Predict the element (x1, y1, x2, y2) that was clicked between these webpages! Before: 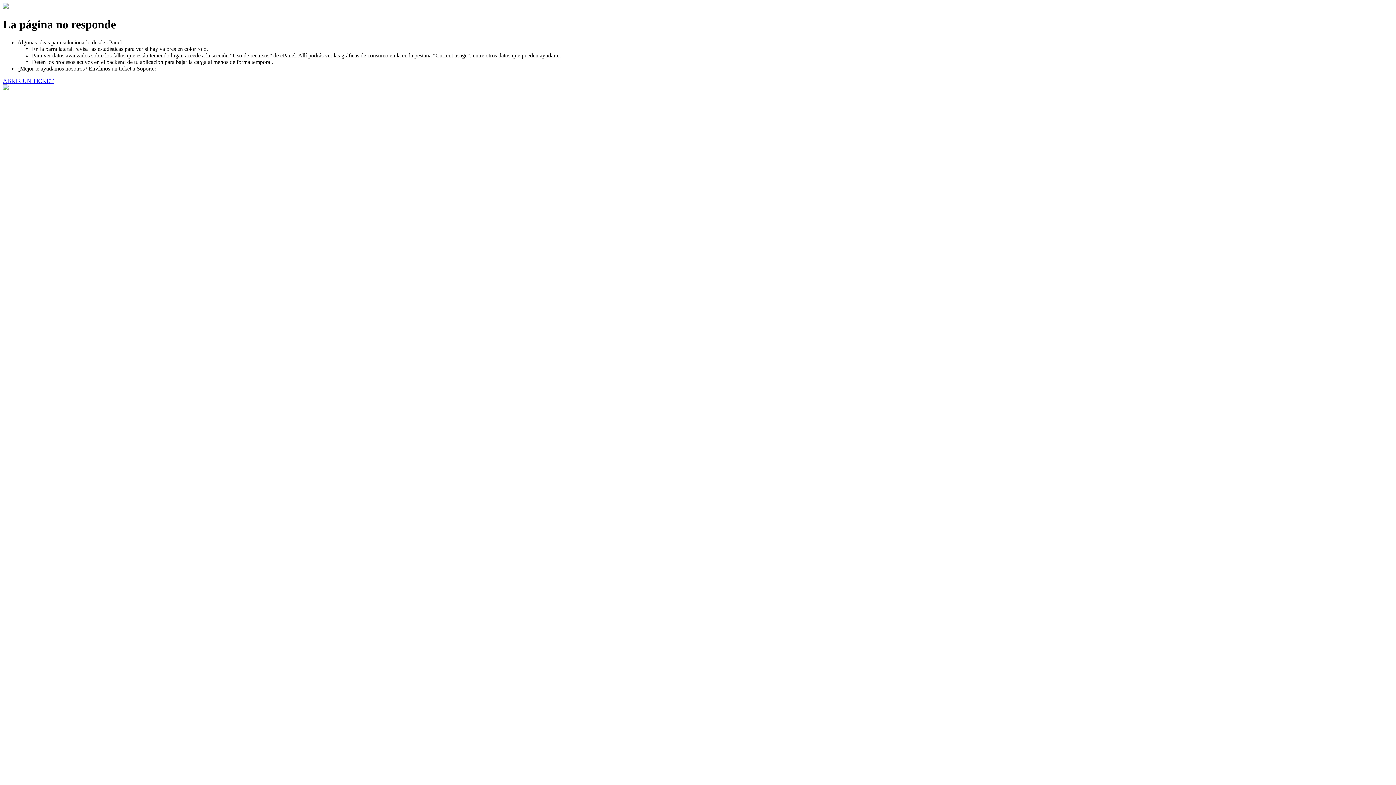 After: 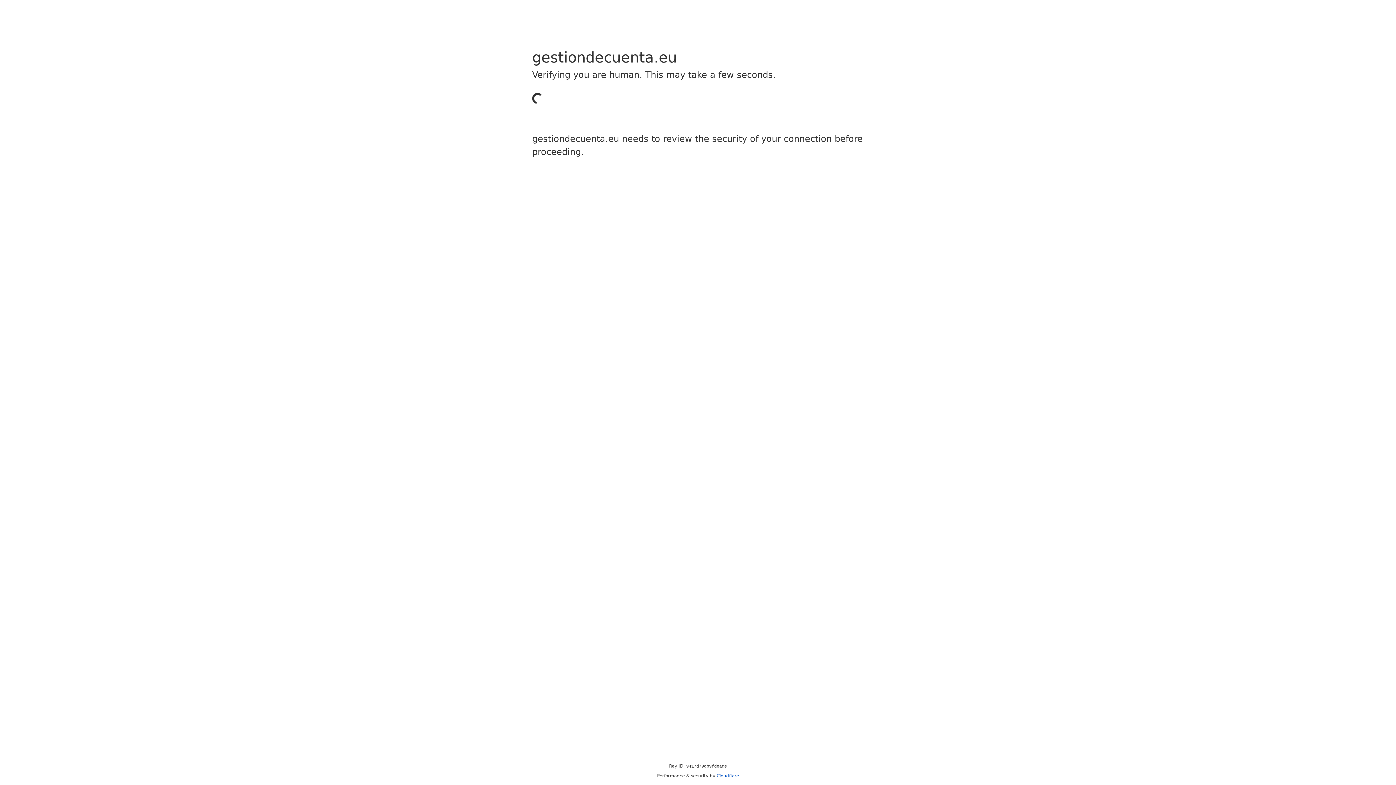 Action: label: ABRIR UN TICKET bbox: (2, 77, 53, 83)